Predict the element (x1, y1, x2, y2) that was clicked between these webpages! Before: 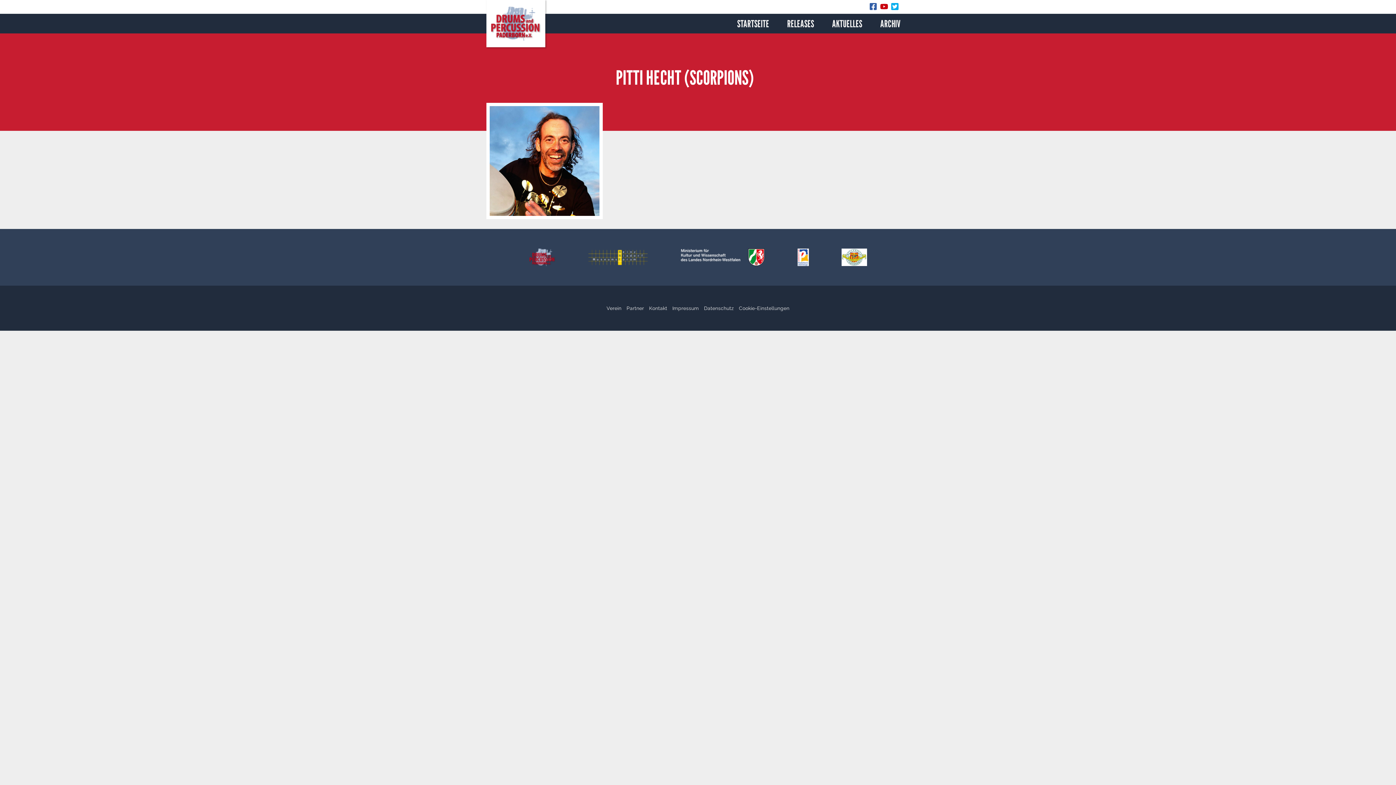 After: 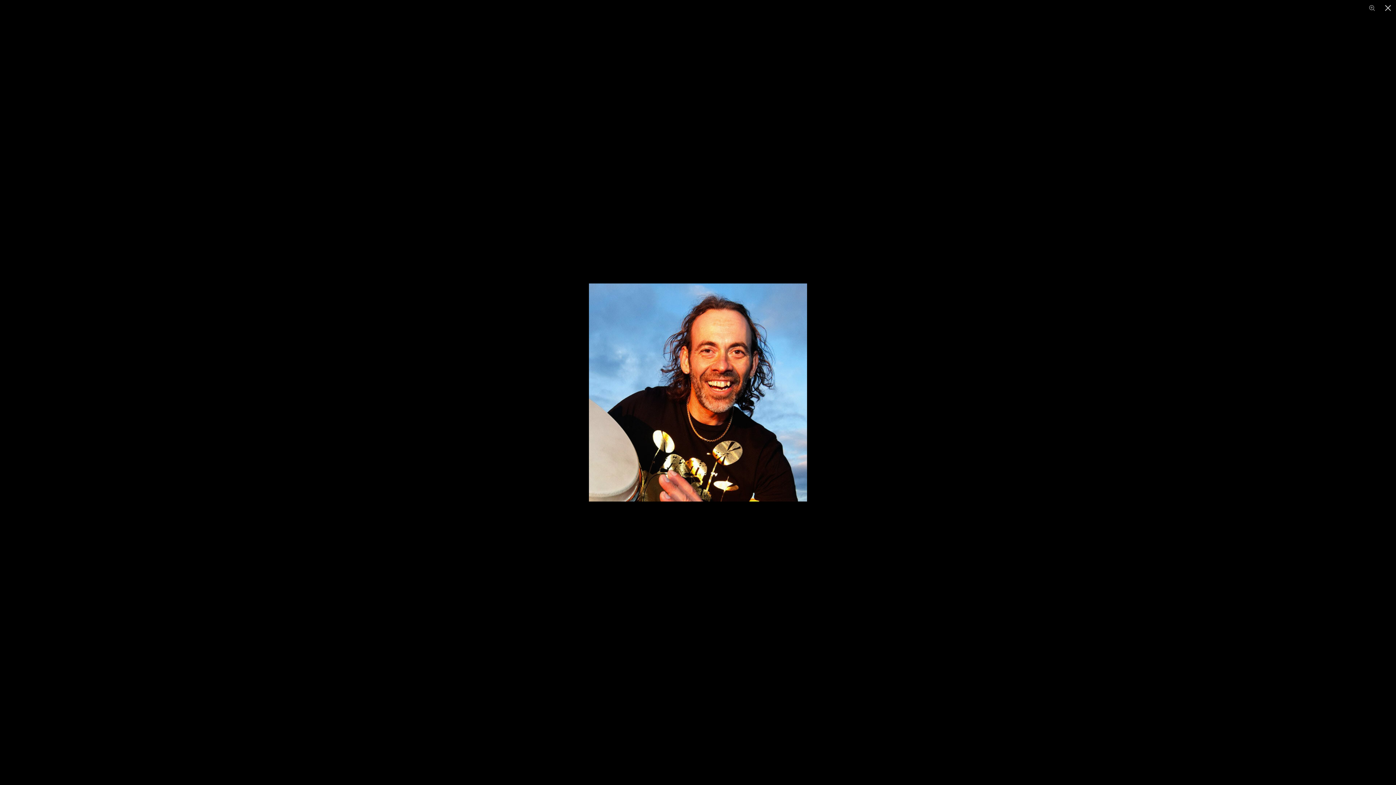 Action: bbox: (489, 106, 599, 216)